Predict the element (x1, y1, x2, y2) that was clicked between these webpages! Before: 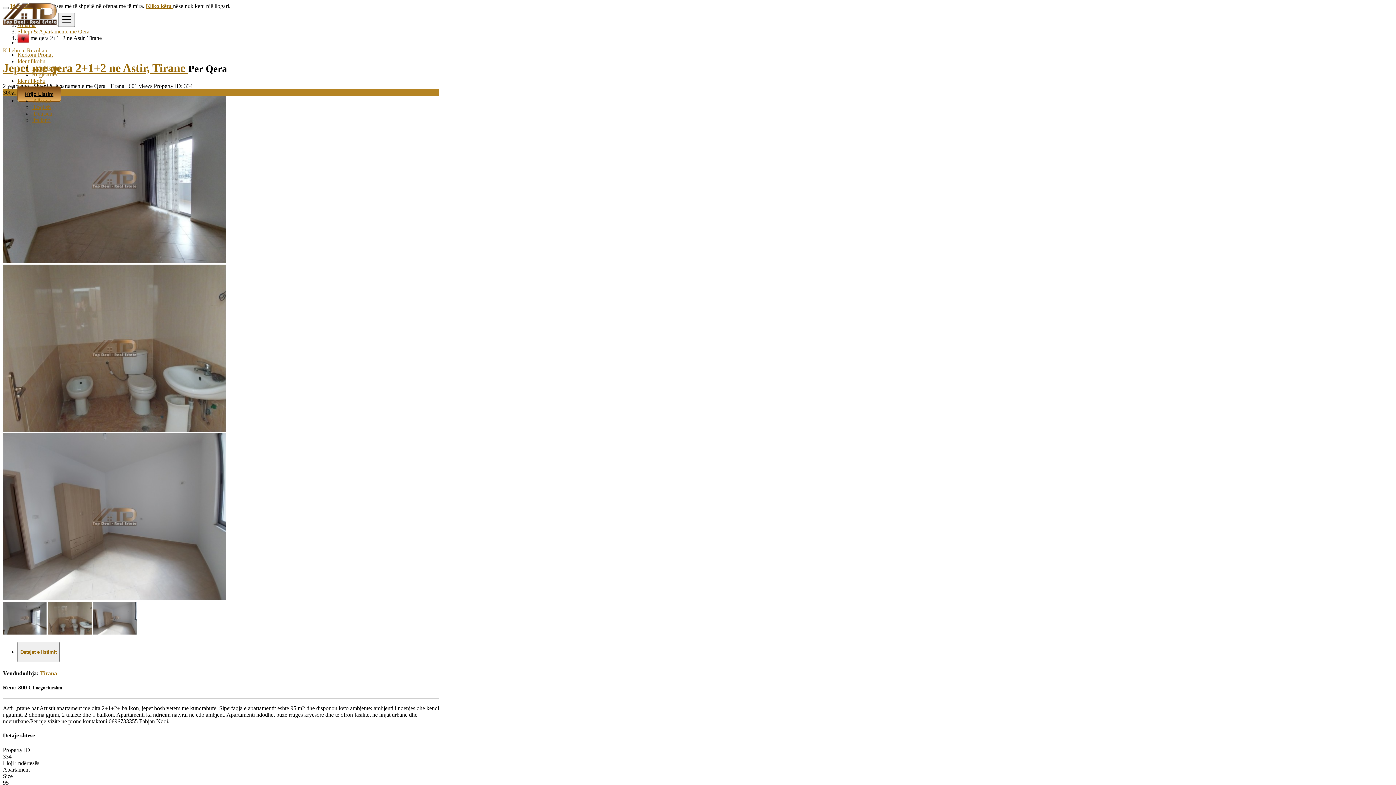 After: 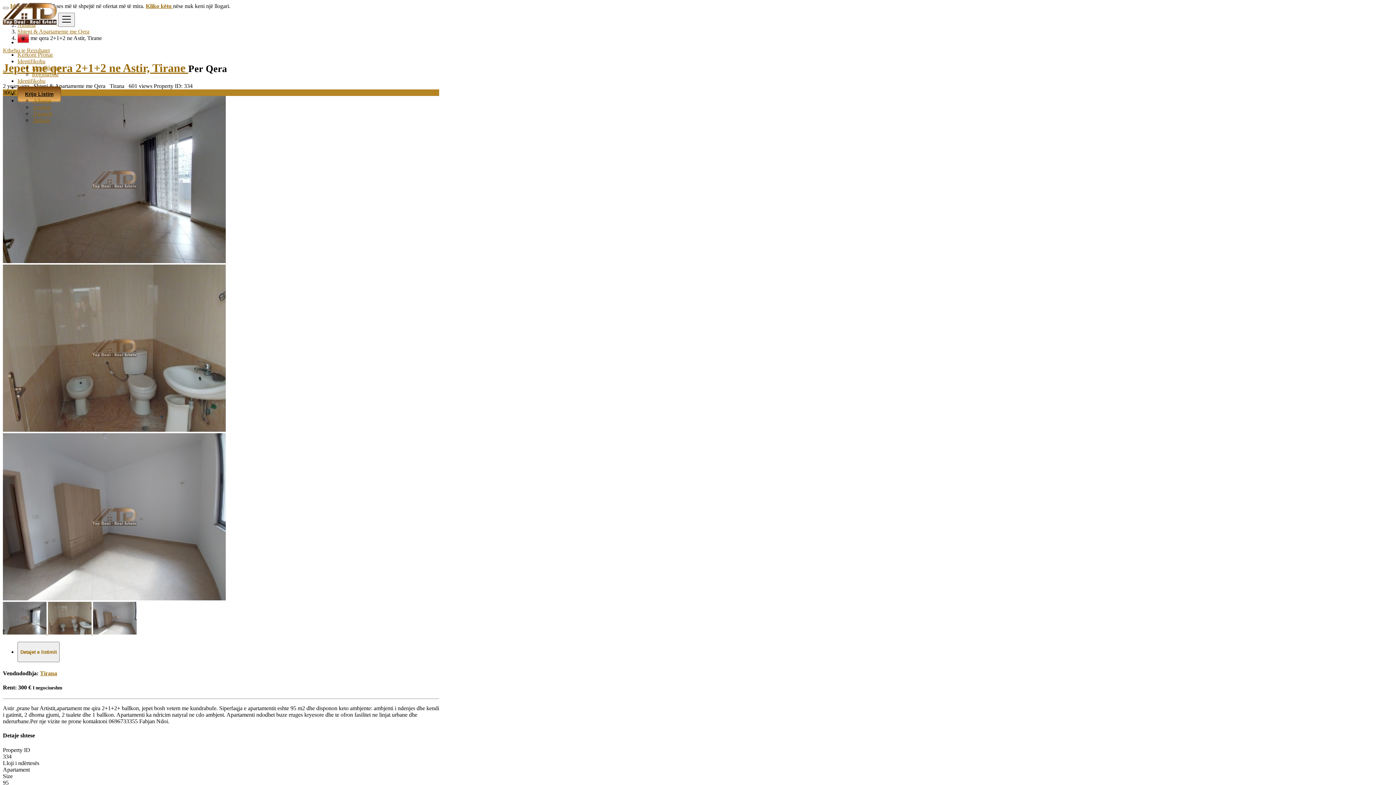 Action: bbox: (17, 39, 29, 45)